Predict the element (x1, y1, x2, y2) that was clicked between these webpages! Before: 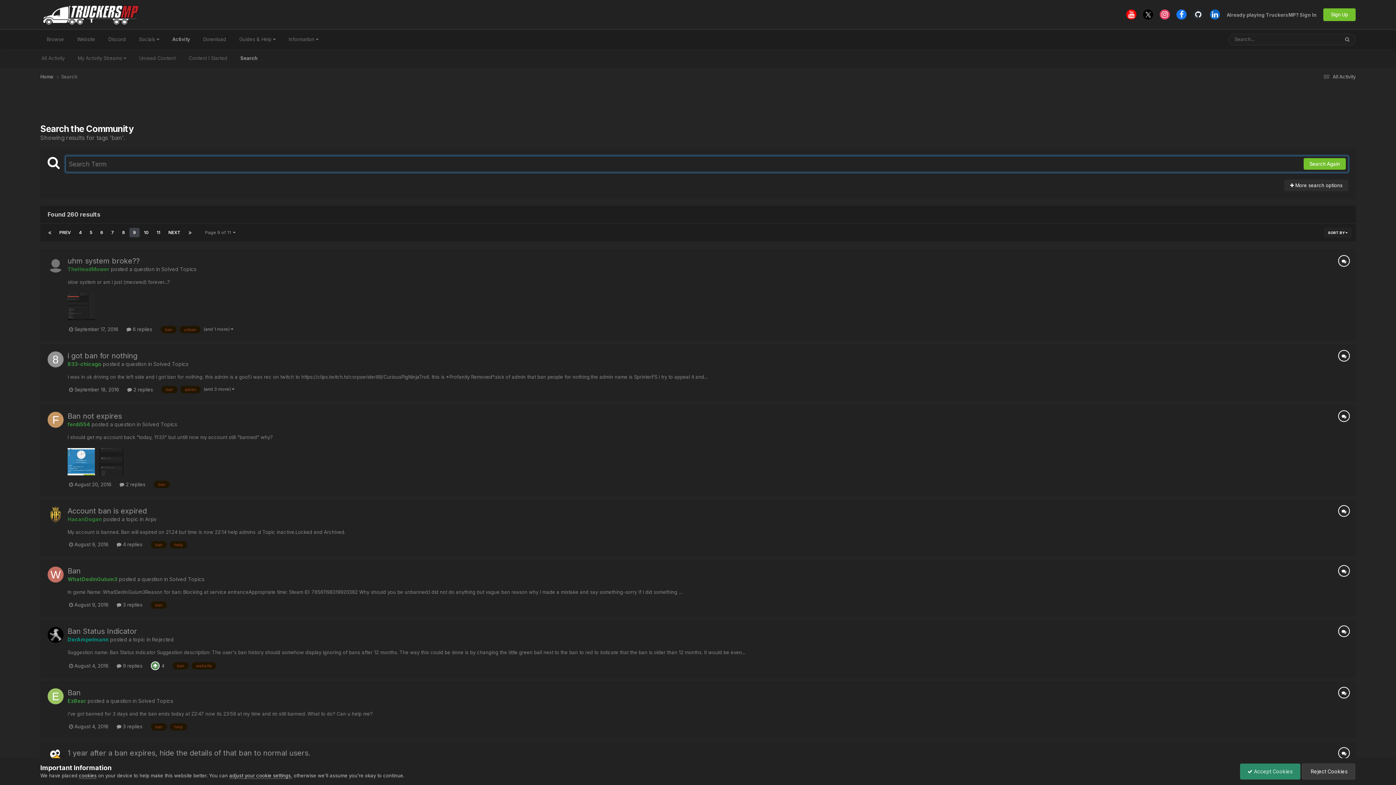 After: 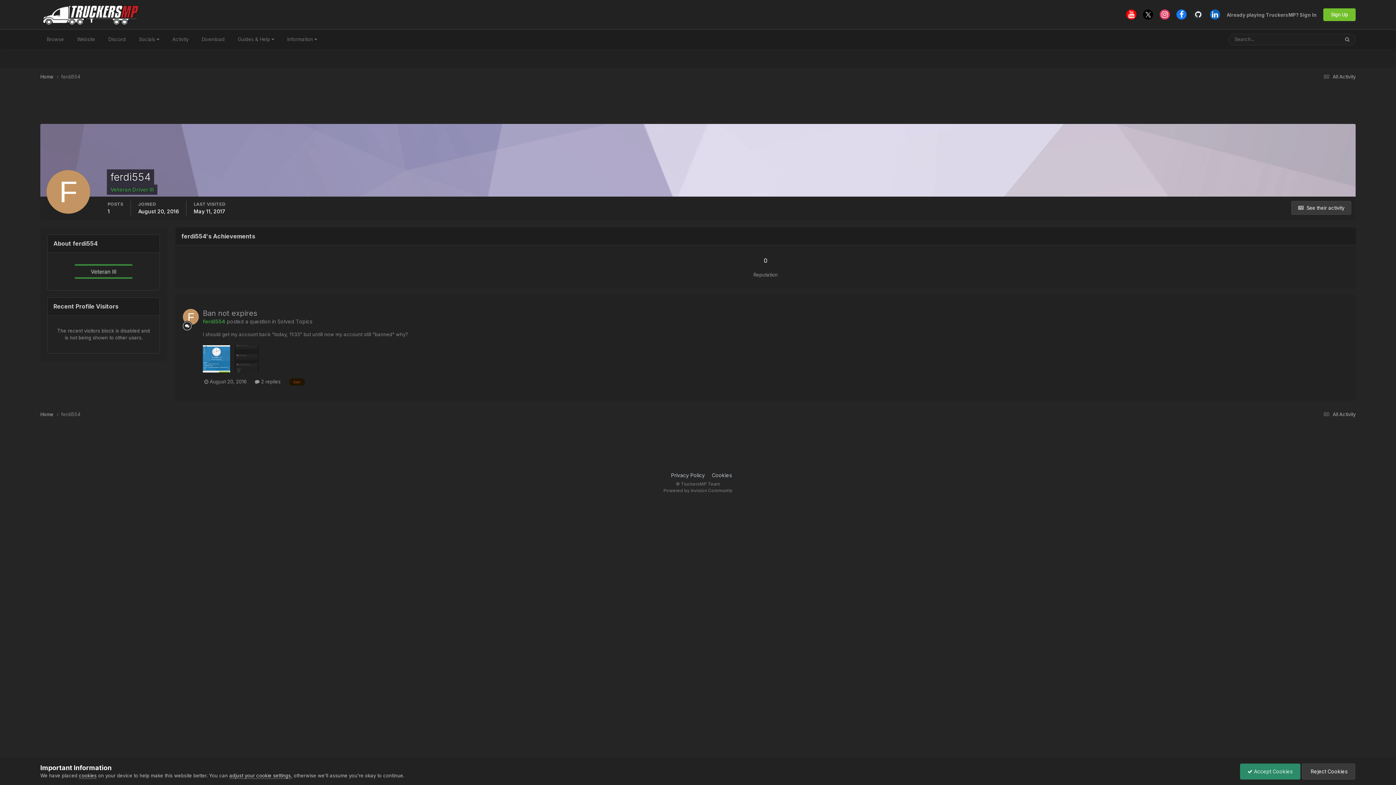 Action: bbox: (67, 421, 90, 427) label: ferdi554